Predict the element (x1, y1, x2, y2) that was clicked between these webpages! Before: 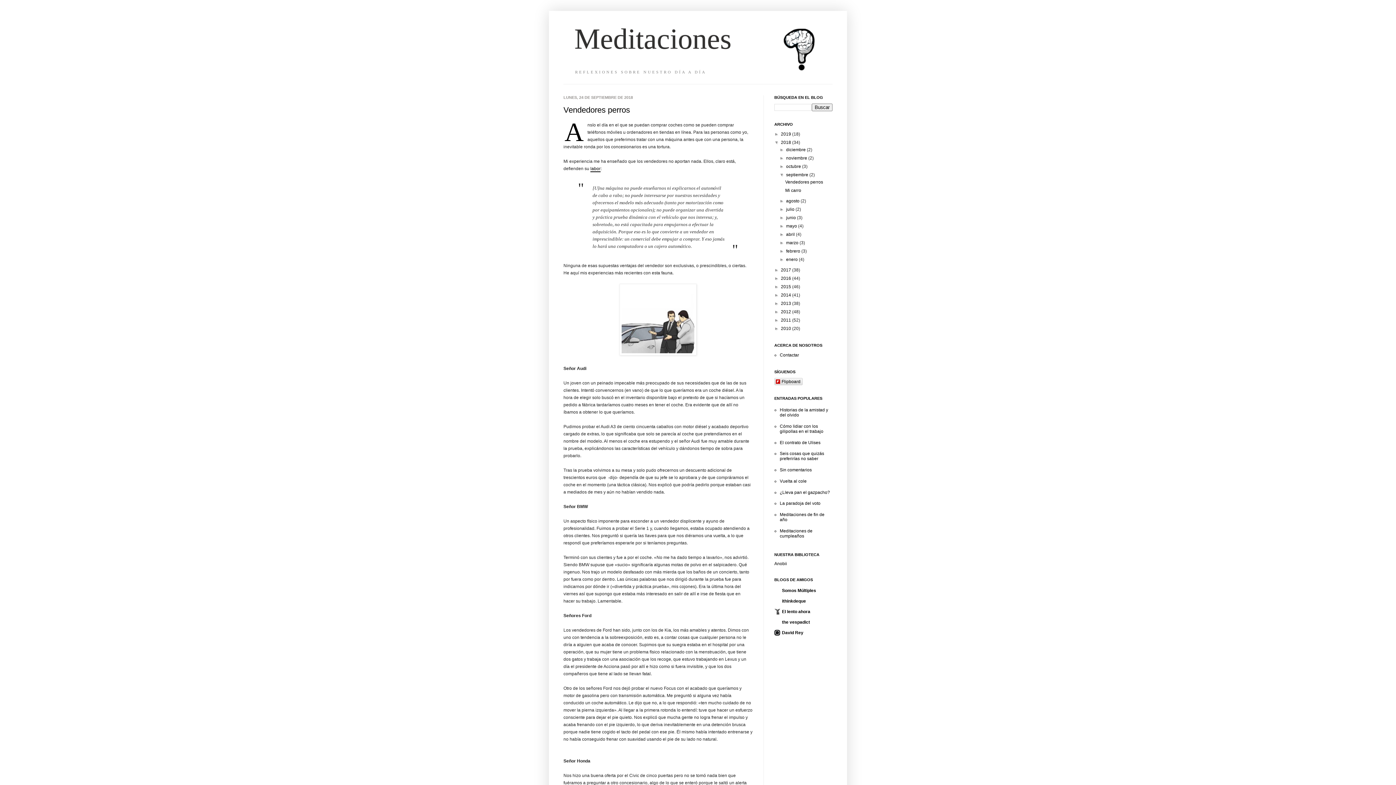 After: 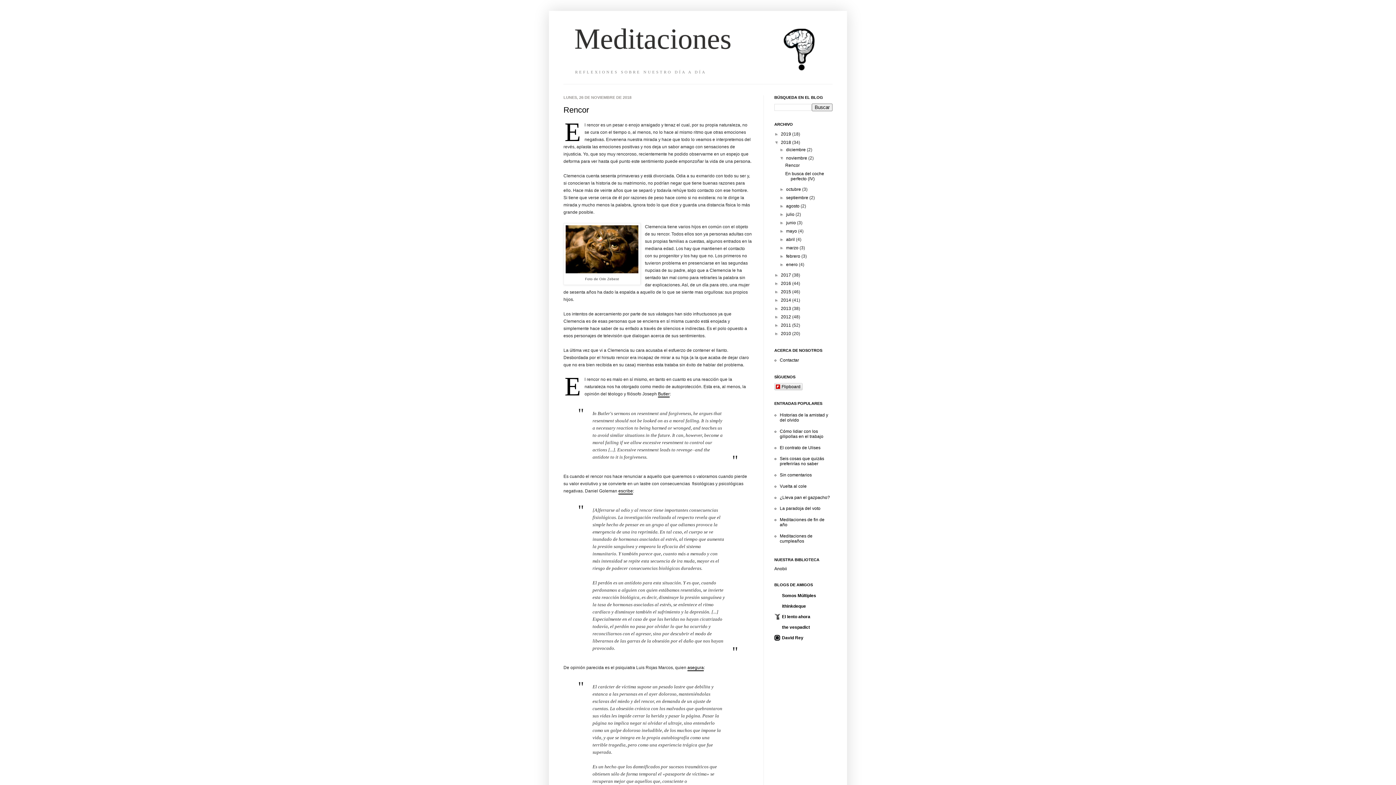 Action: bbox: (786, 155, 808, 160) label: noviembre 